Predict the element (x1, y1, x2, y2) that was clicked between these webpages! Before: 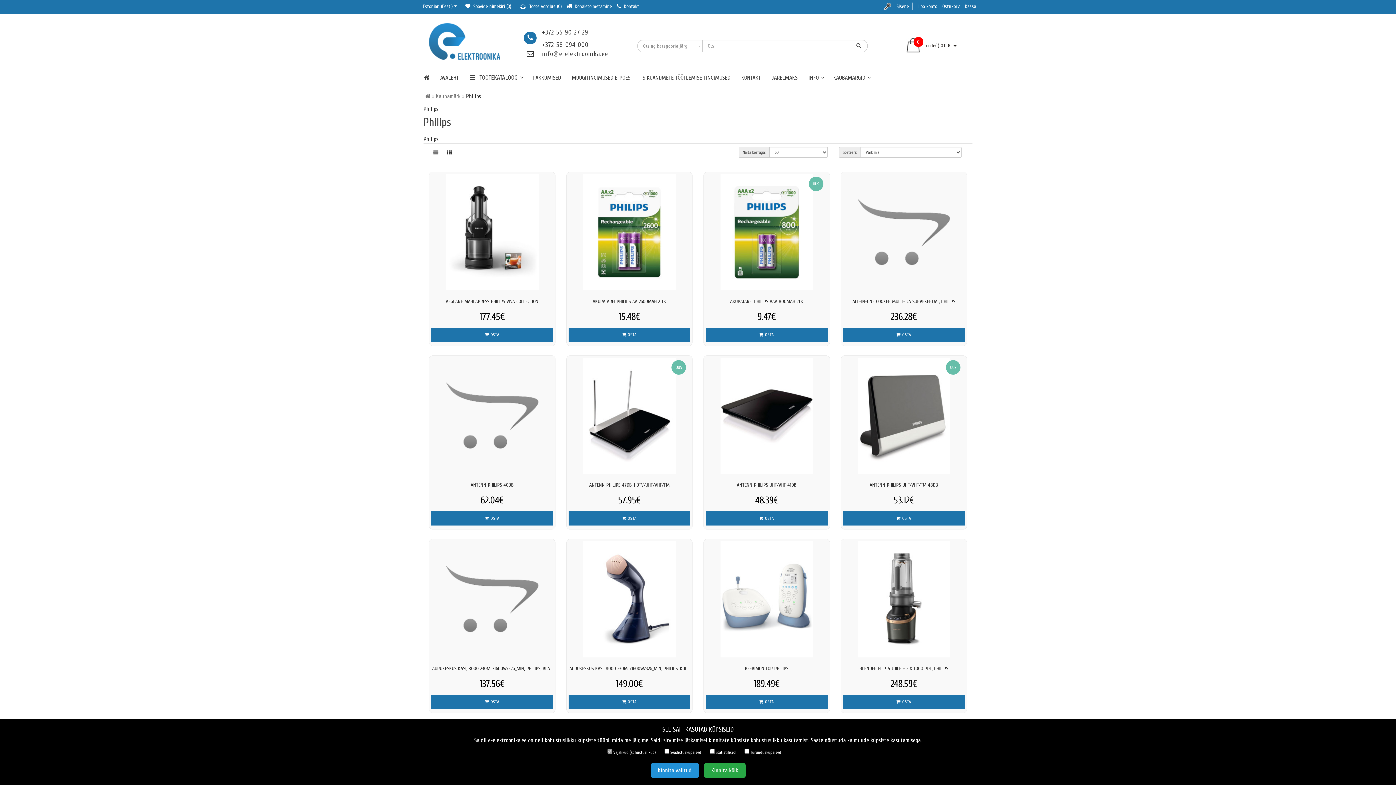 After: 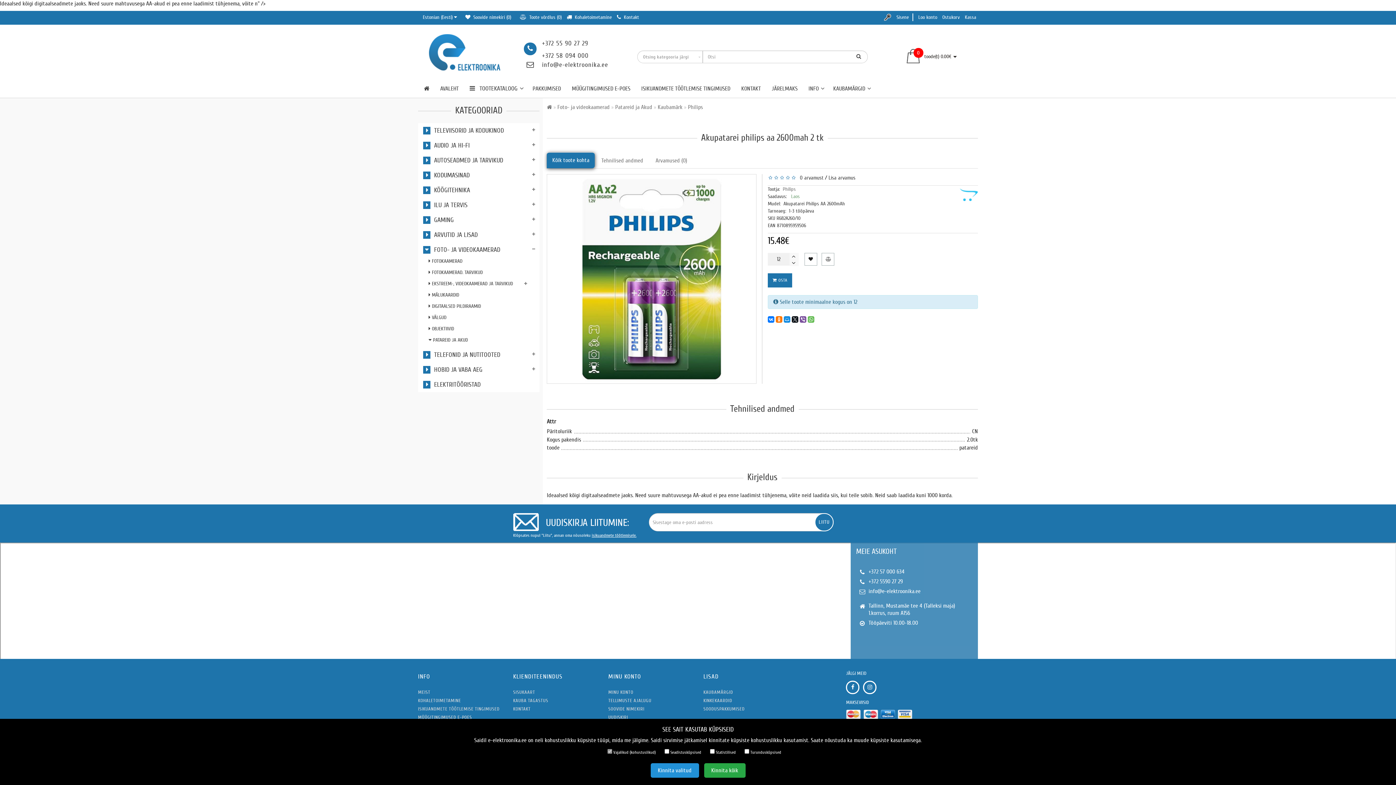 Action: bbox: (568, 174, 690, 290)